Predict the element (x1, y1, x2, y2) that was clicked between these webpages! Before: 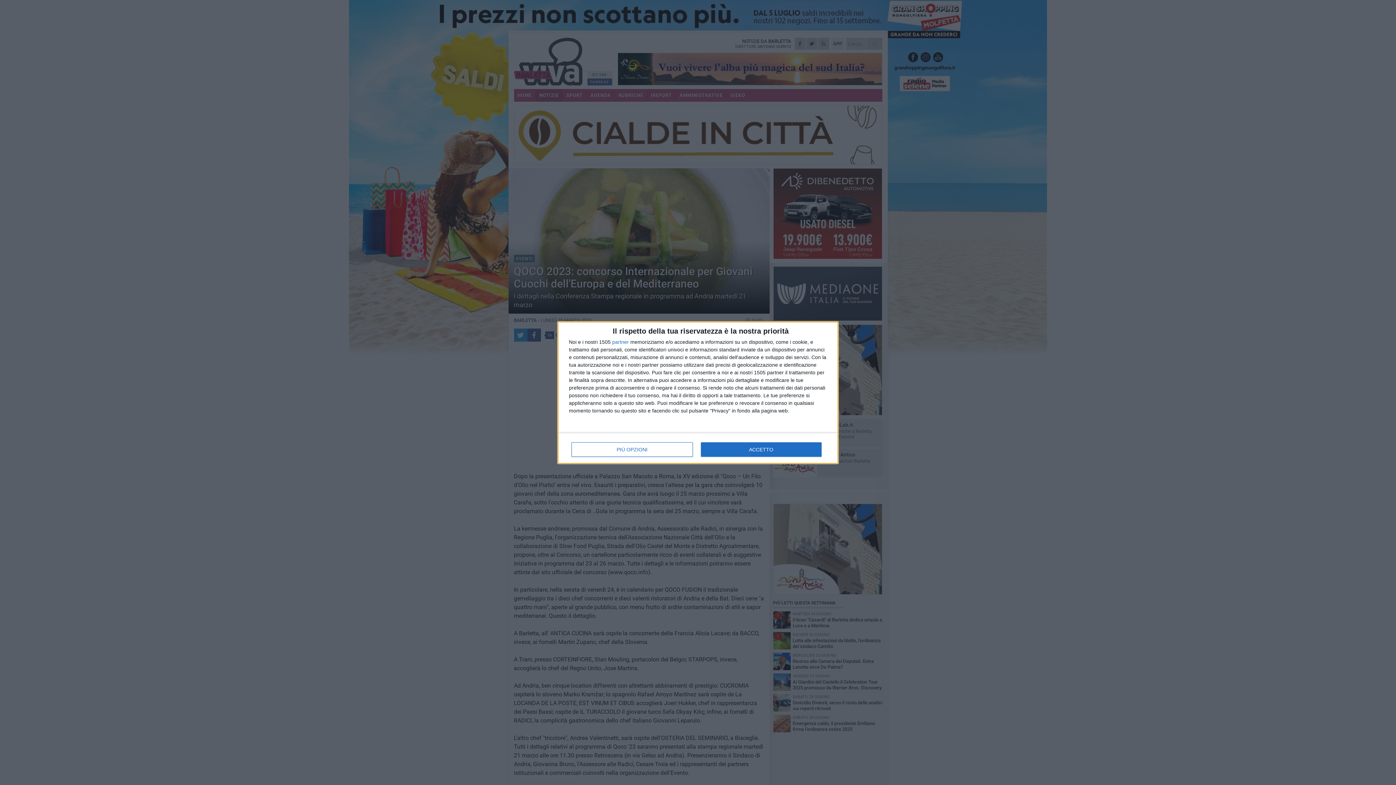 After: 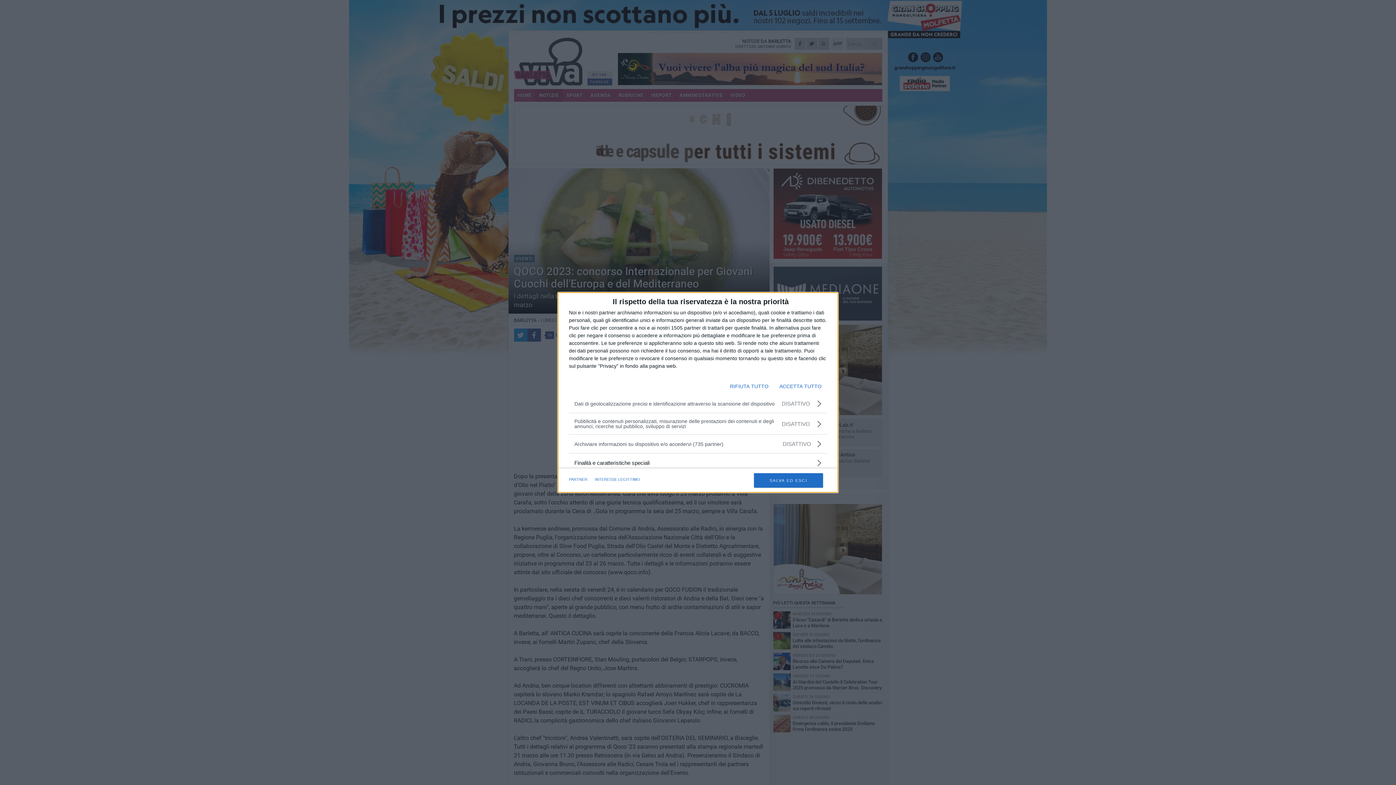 Action: bbox: (571, 442, 692, 456) label: PIÙ OPZIONI